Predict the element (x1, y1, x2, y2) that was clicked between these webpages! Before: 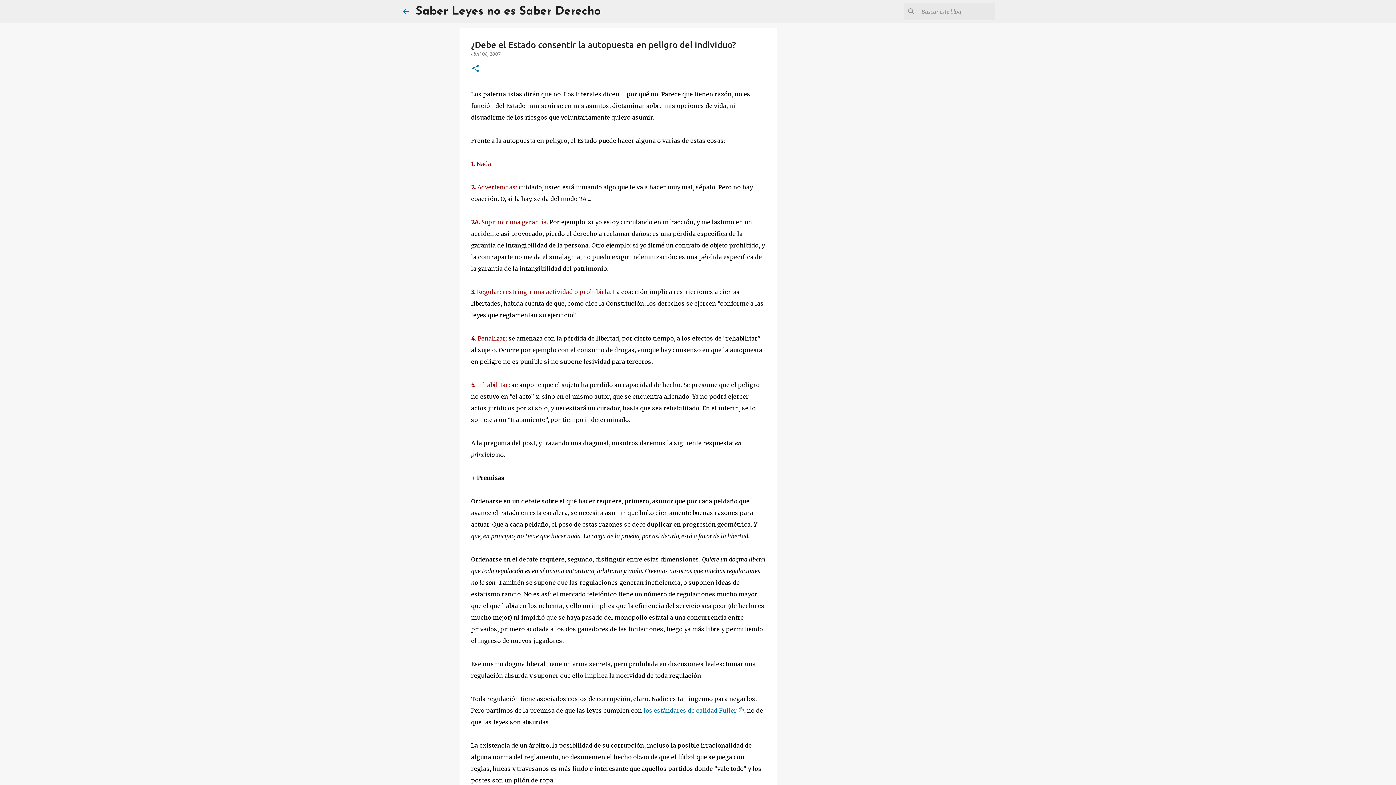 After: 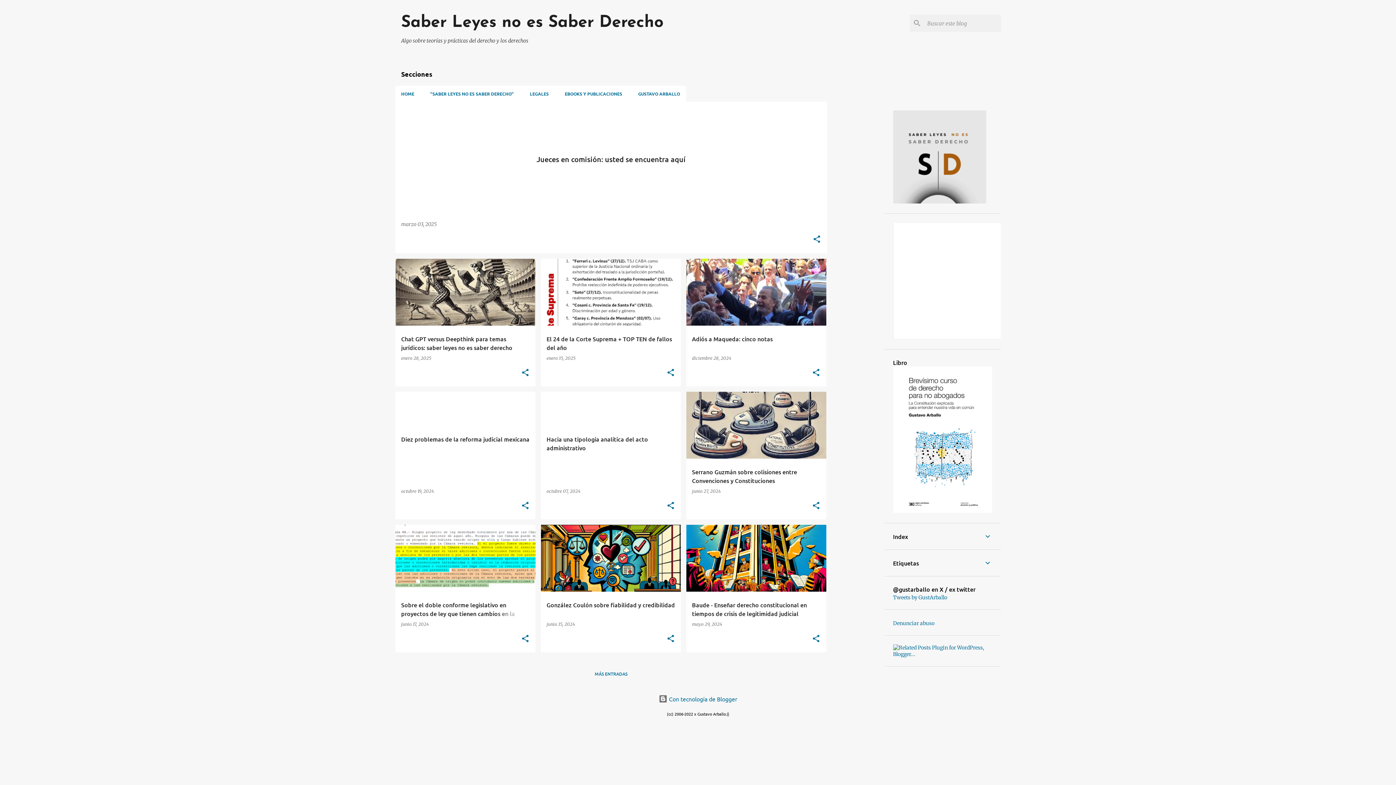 Action: label: Saber Leyes no es Saber Derecho bbox: (415, 5, 600, 17)